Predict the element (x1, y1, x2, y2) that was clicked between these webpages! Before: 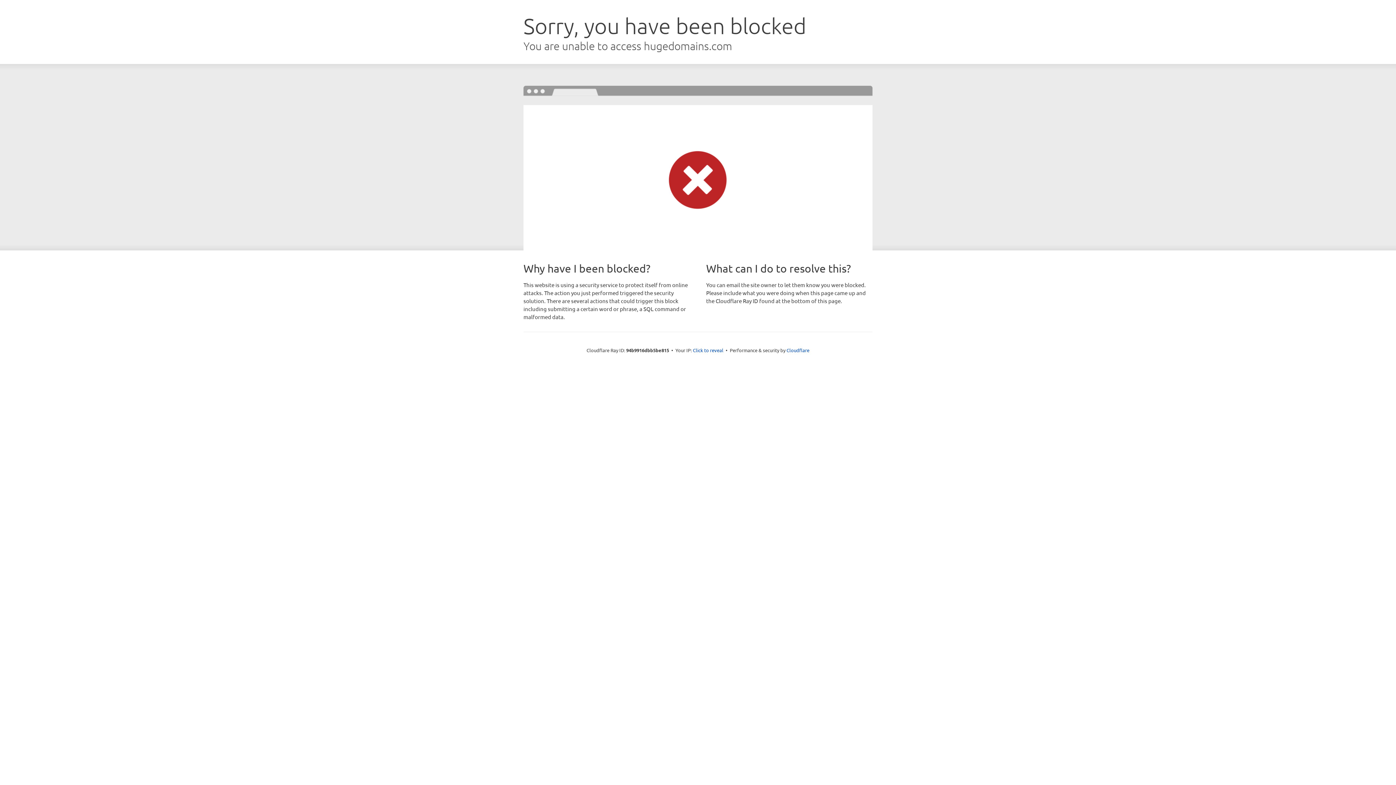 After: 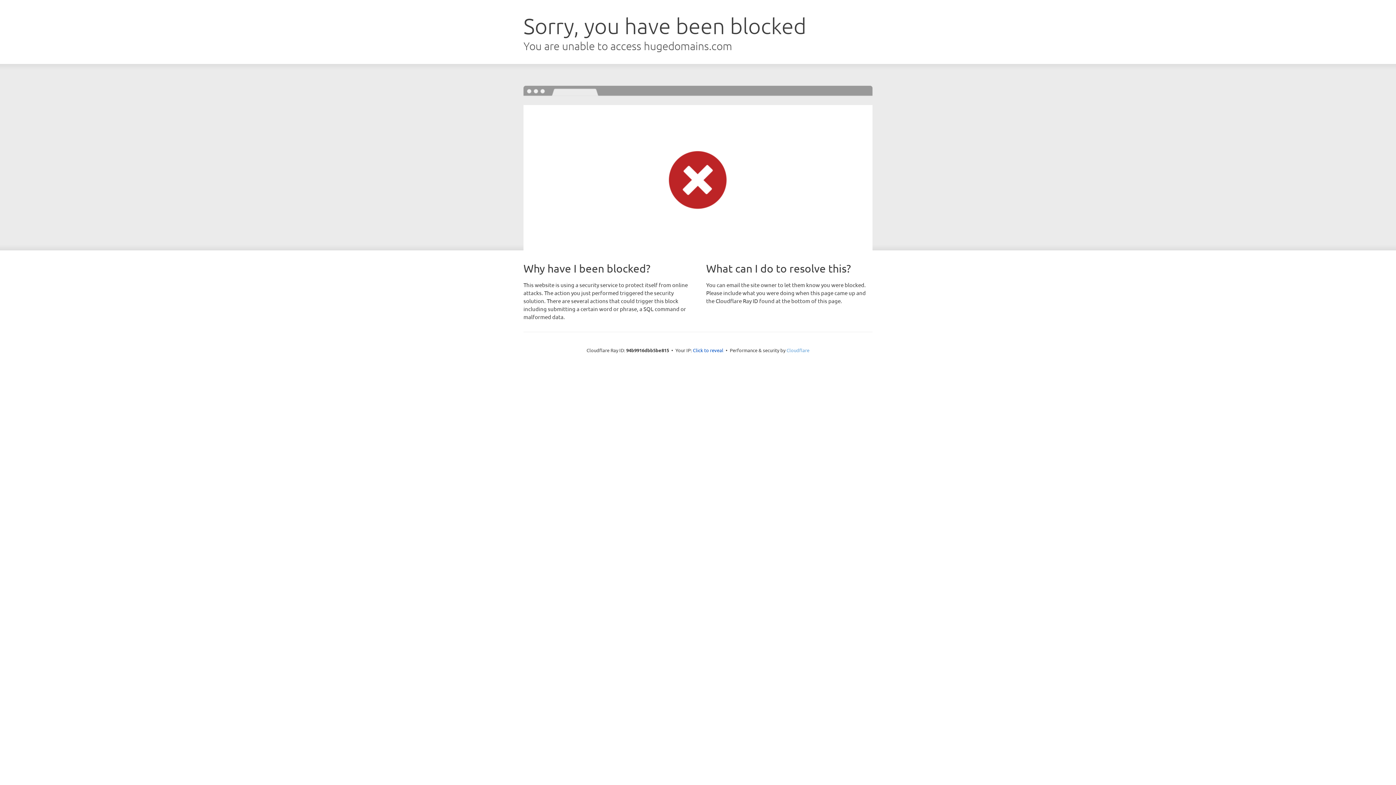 Action: bbox: (786, 347, 809, 353) label: Cloudflare